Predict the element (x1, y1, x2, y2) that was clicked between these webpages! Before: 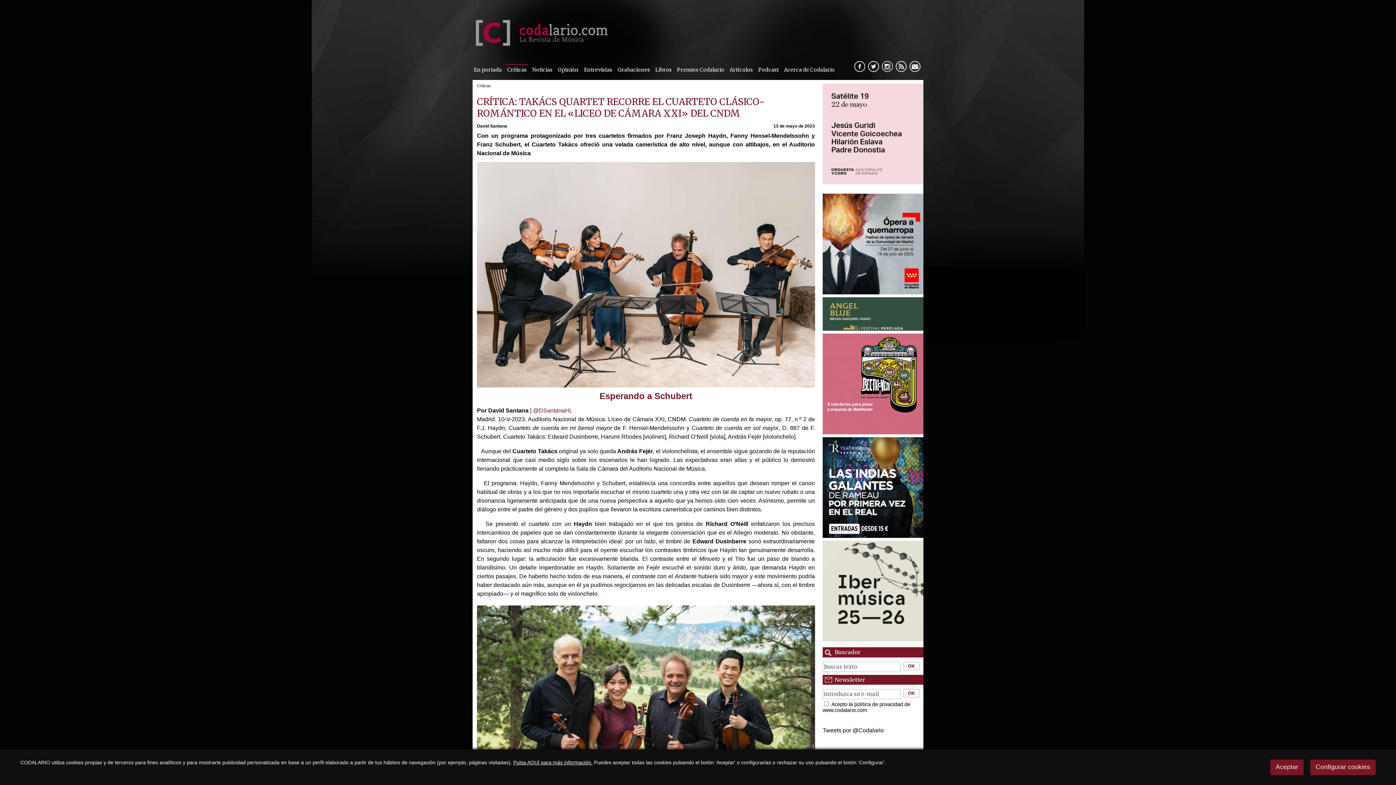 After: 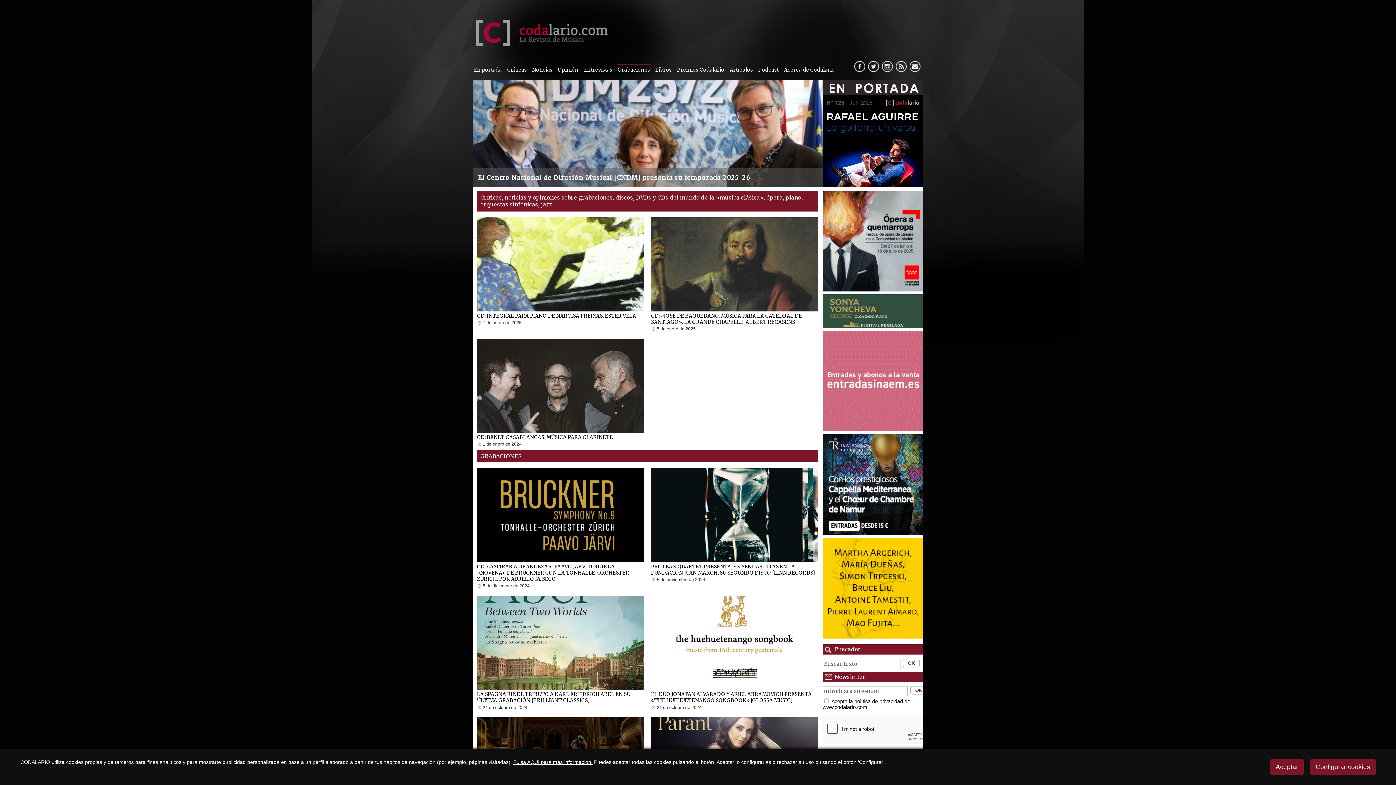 Action: label: Grabaciones bbox: (616, 64, 651, 75)